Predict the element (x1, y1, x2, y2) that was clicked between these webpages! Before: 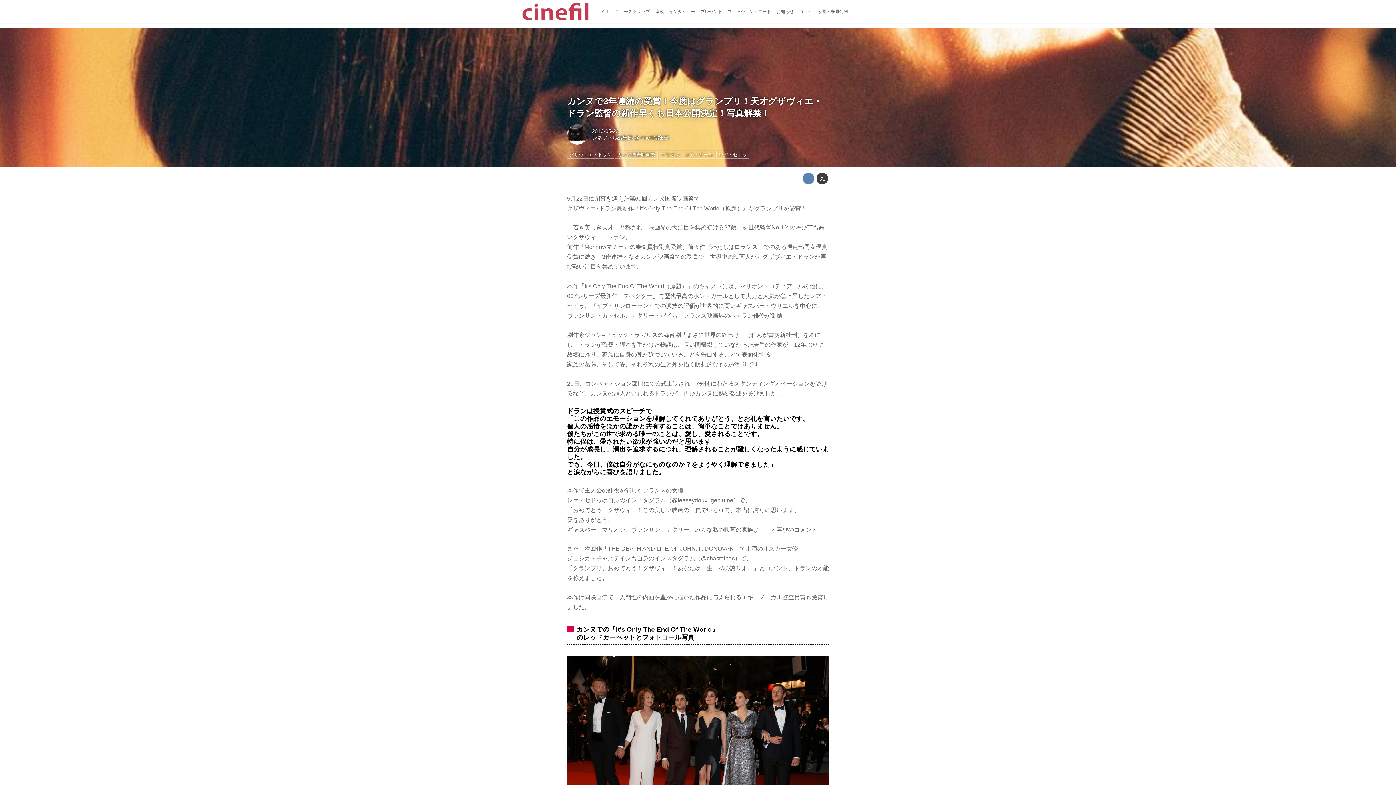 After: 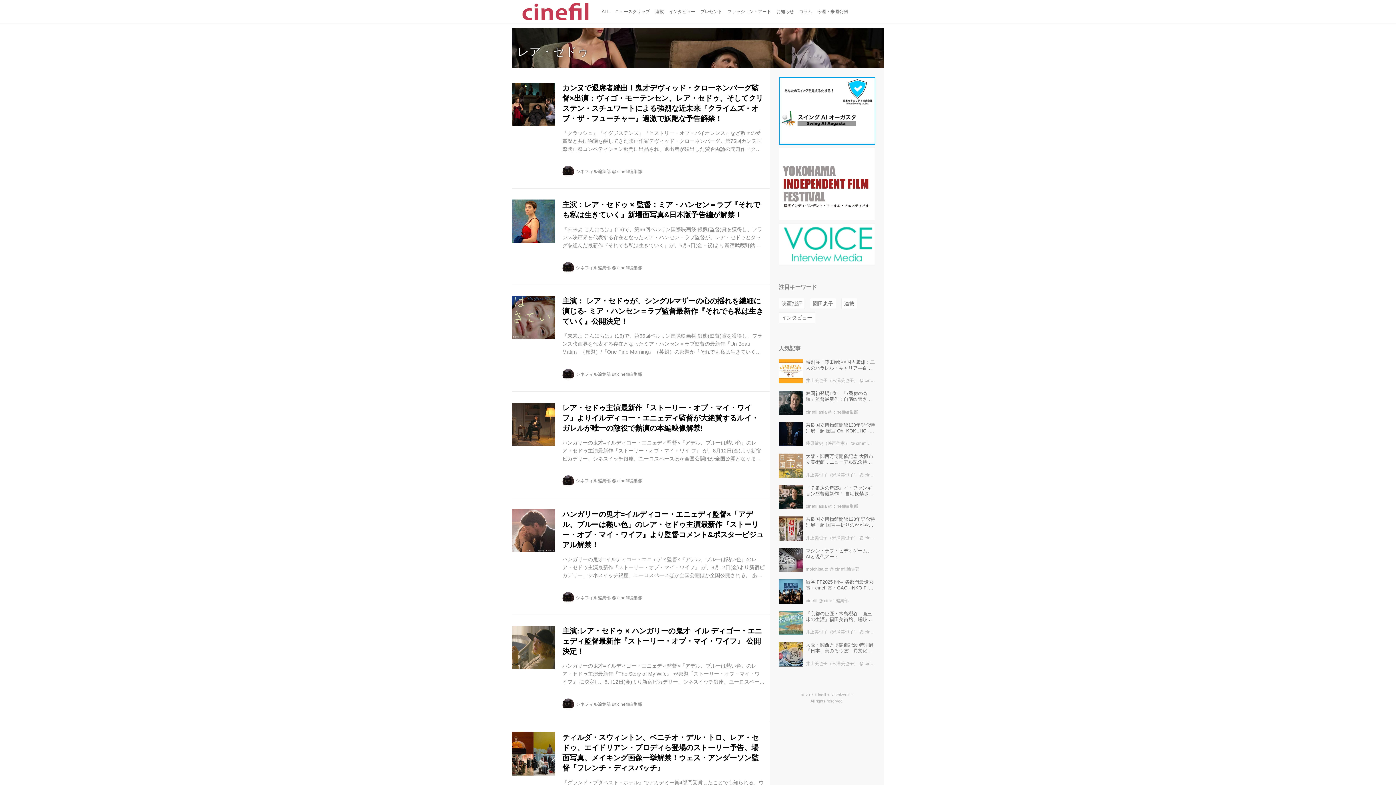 Action: bbox: (716, 150, 749, 158) label: レア・セドゥ